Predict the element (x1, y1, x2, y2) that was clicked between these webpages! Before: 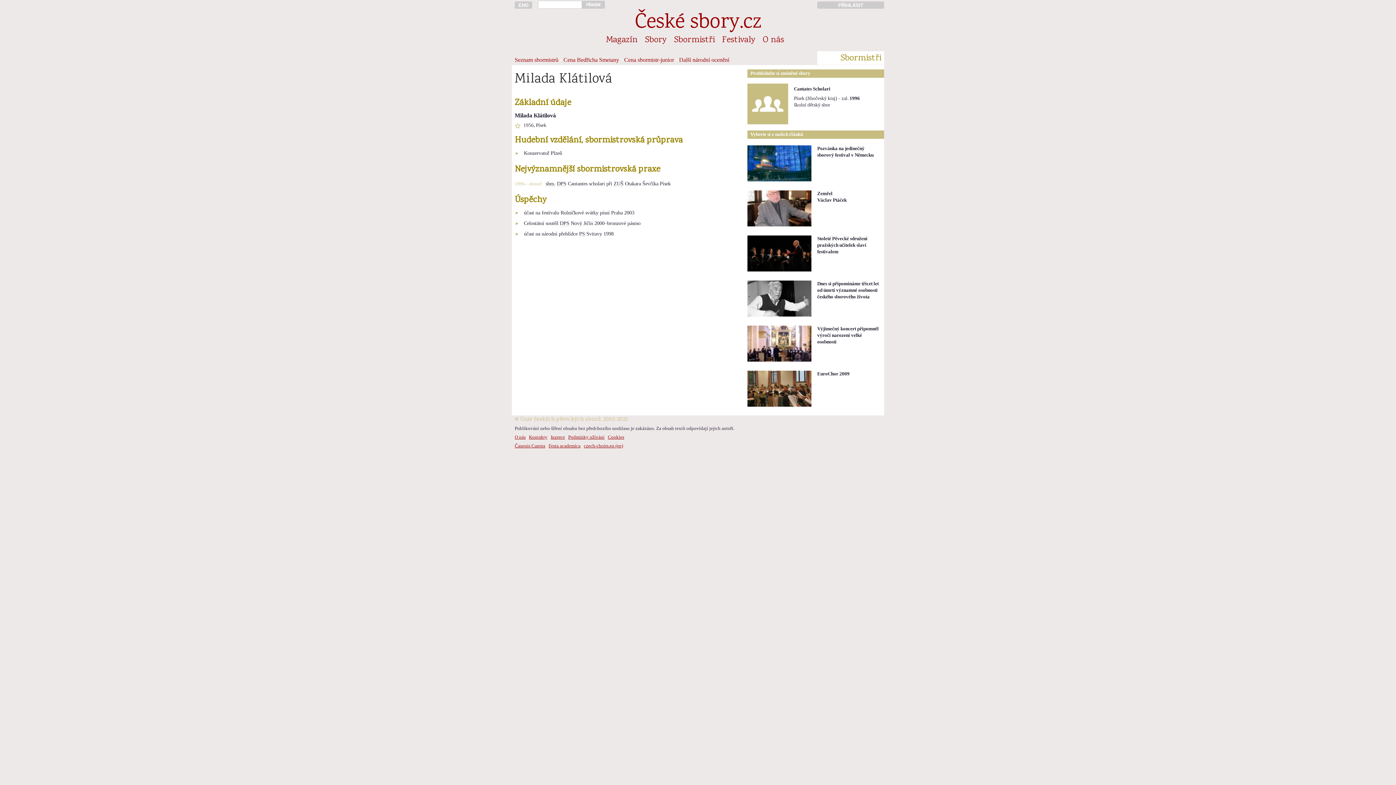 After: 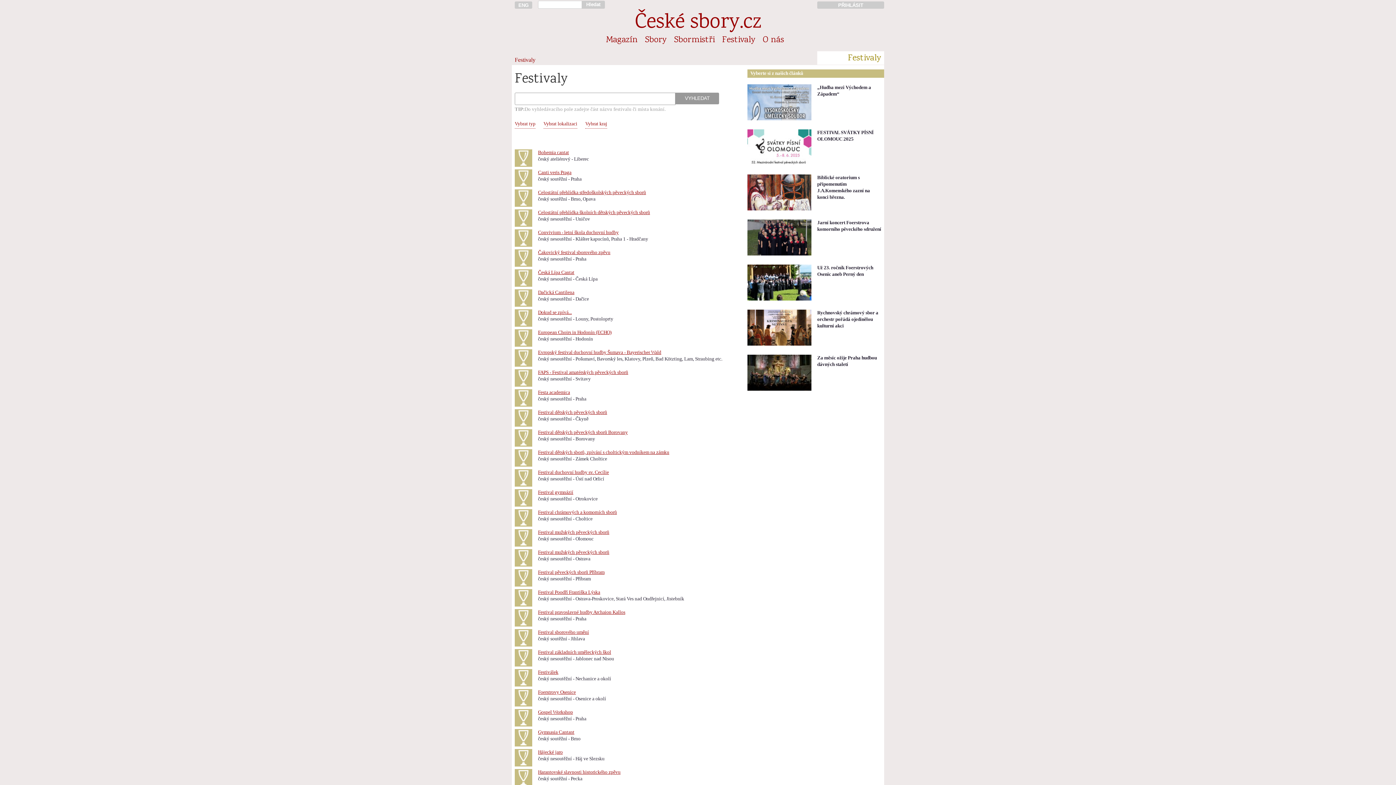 Action: label: Festivaly bbox: (722, 33, 755, 46)